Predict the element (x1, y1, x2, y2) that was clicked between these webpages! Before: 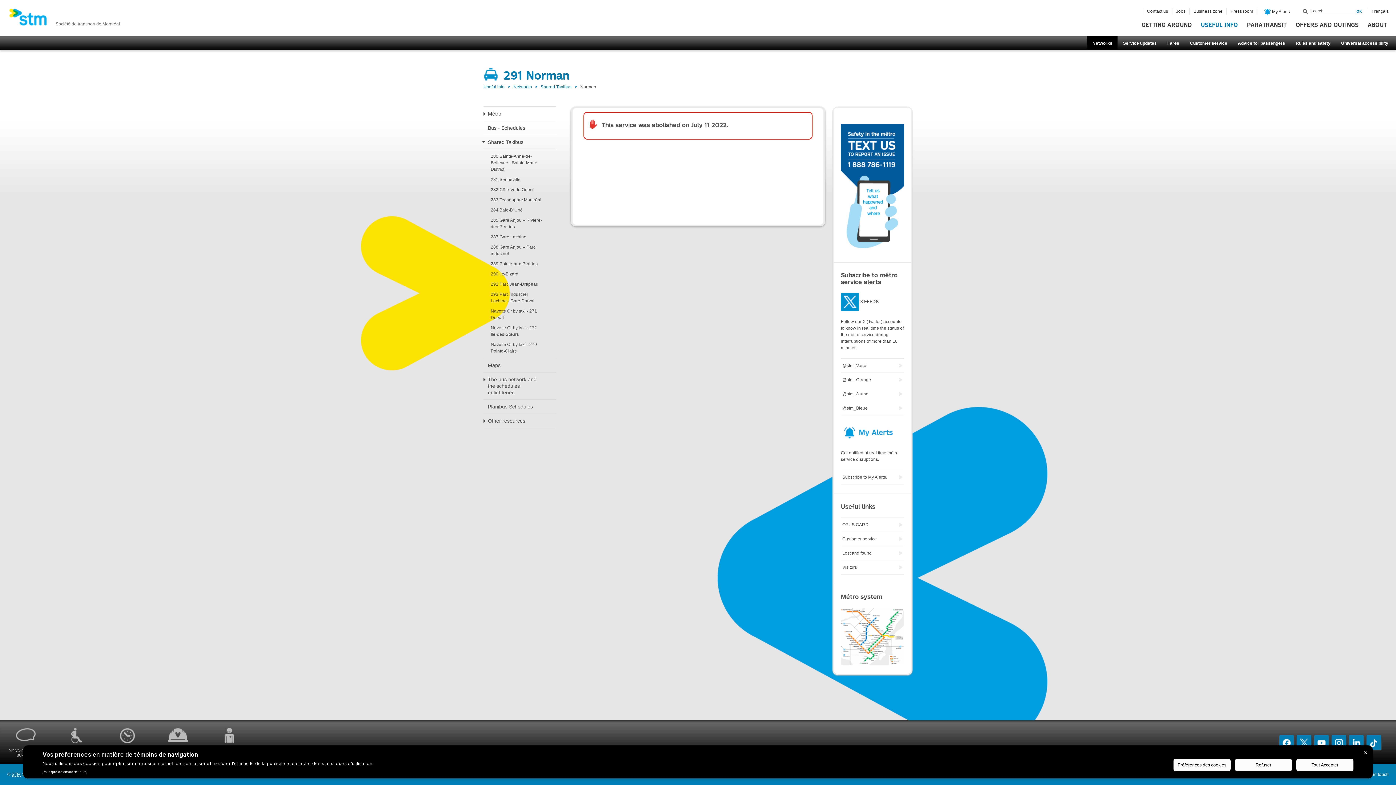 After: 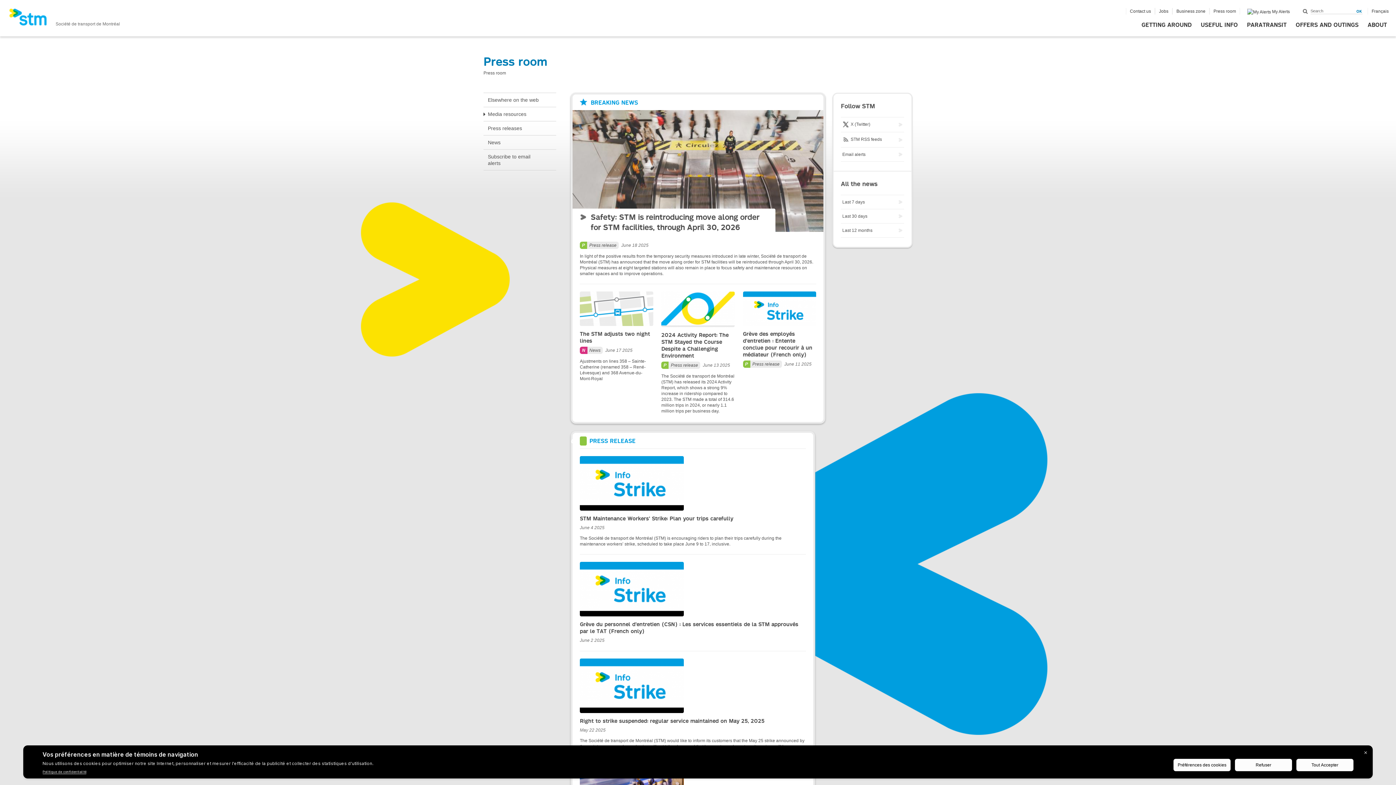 Action: label: Press room bbox: (1226, 8, 1257, 14)